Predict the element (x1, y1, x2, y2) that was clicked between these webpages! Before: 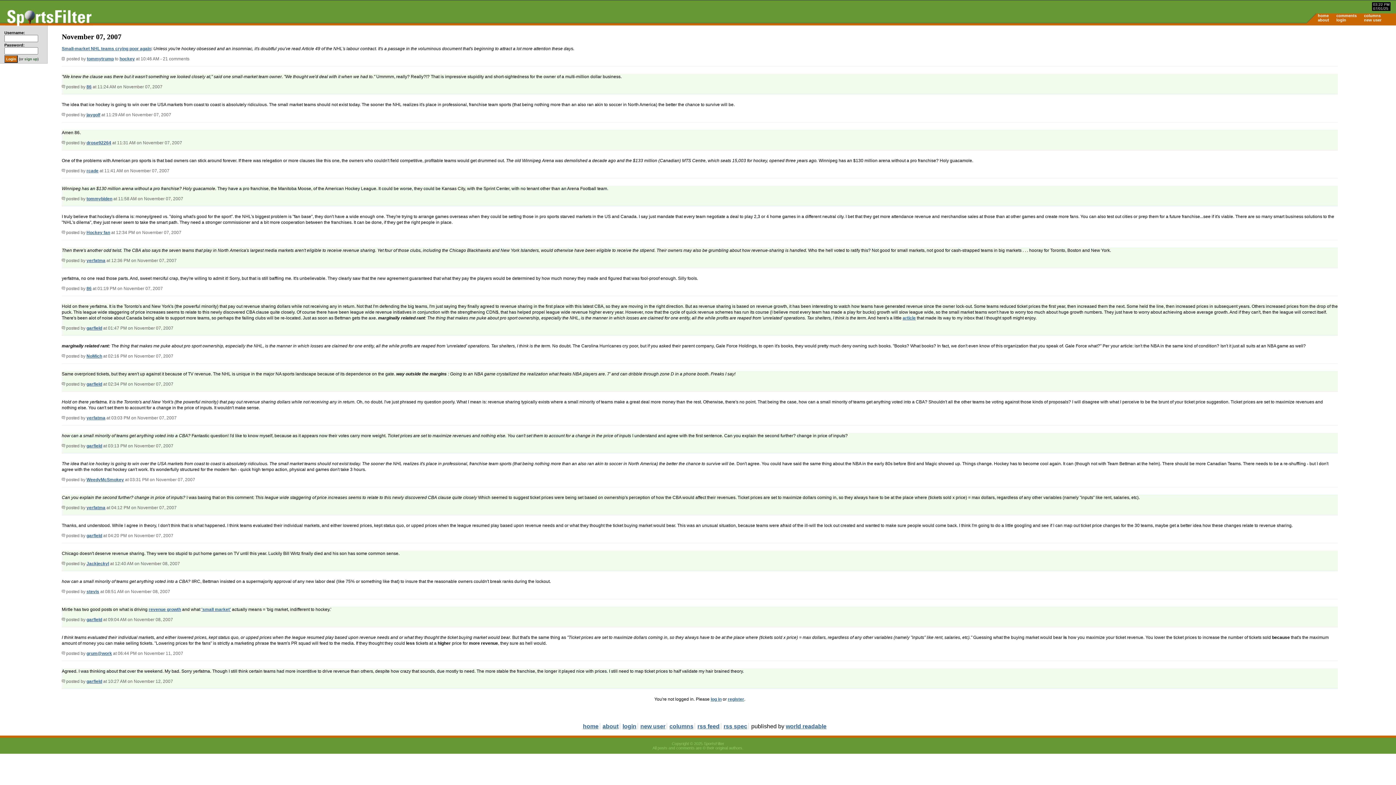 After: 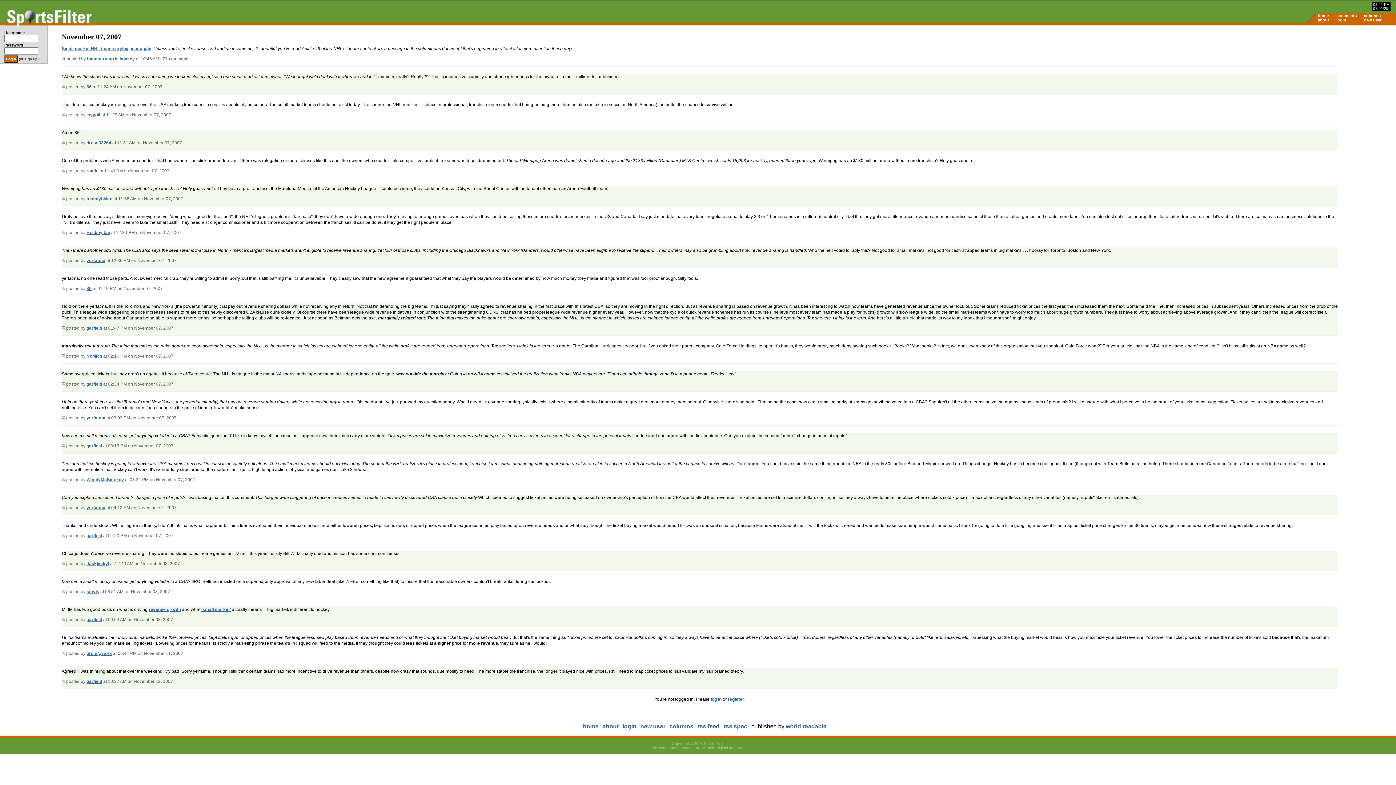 Action: bbox: (61, 112, 65, 117)